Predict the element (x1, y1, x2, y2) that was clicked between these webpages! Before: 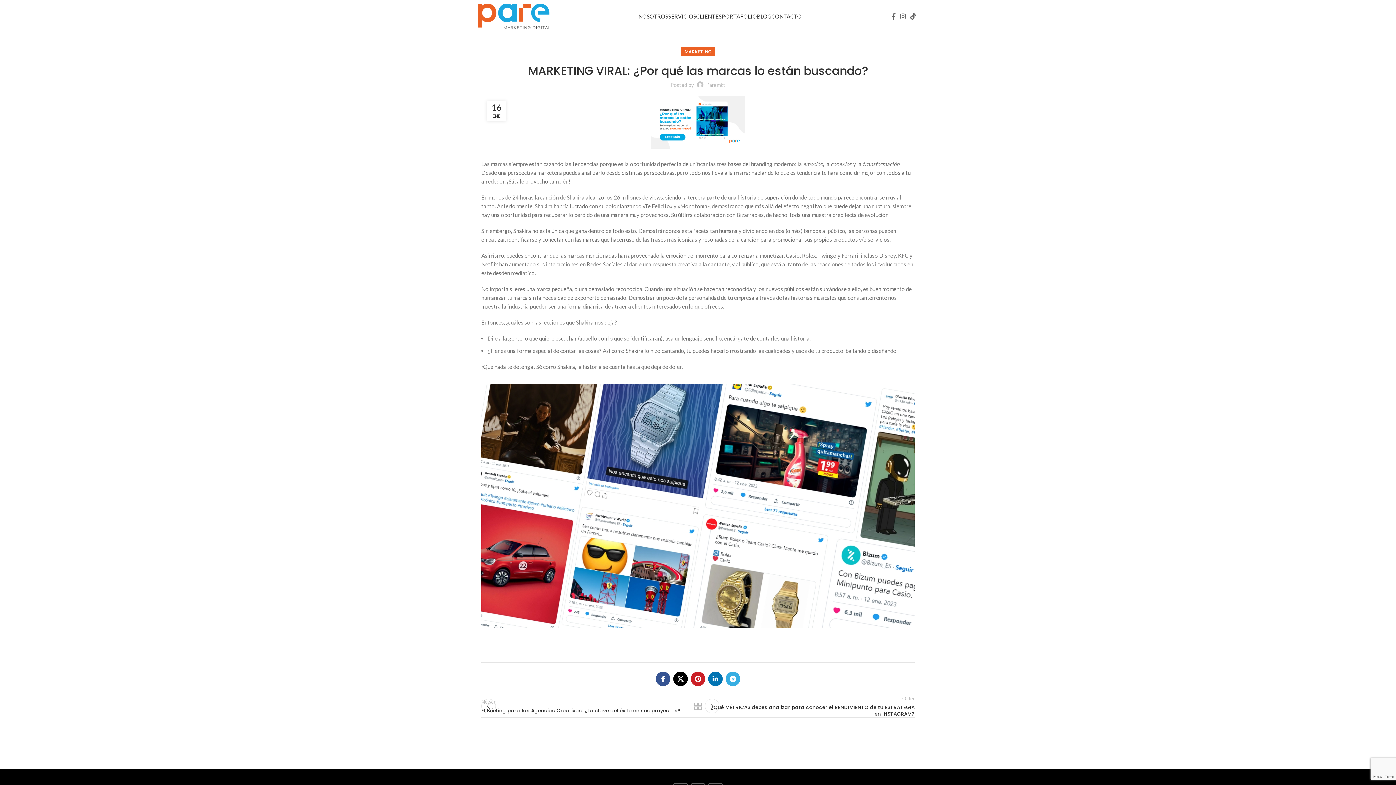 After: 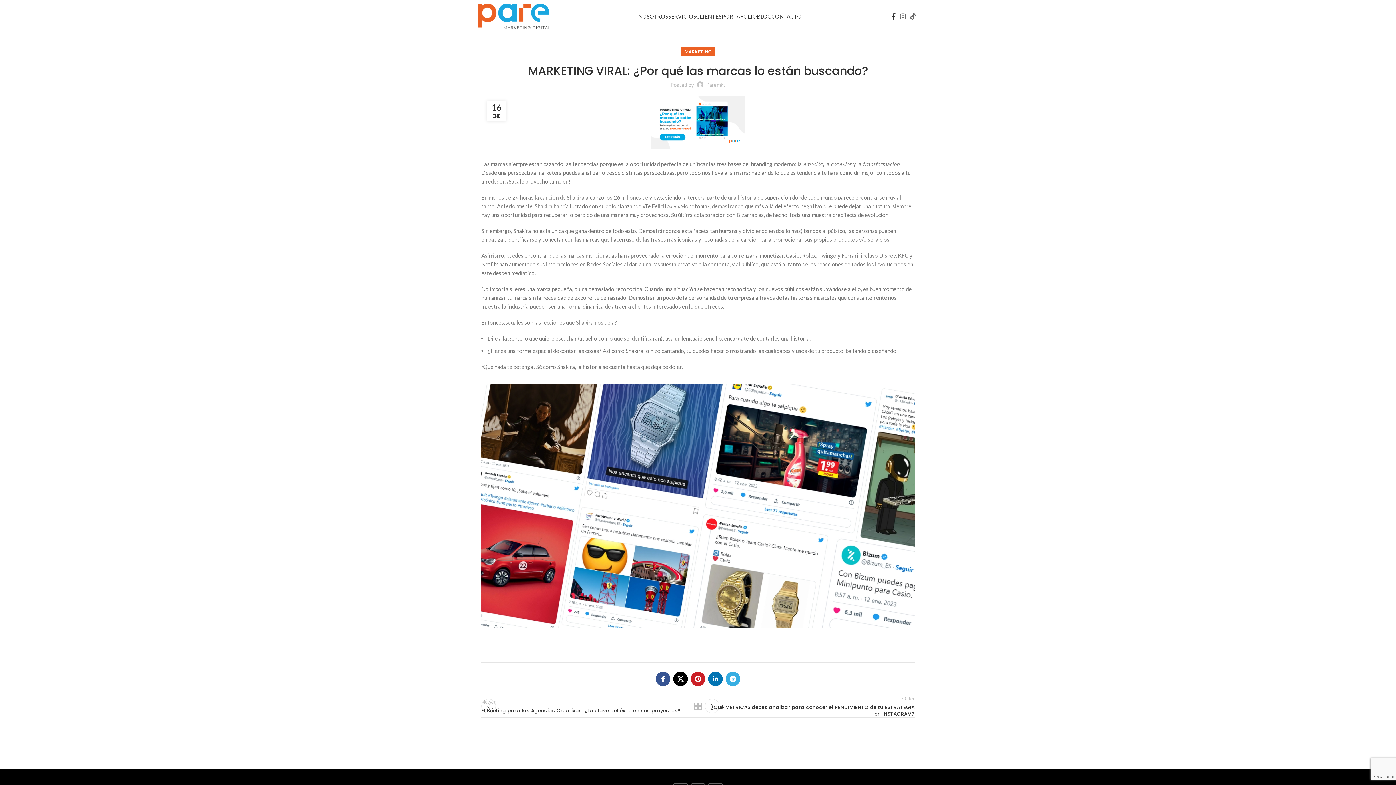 Action: bbox: (889, 10, 898, 21) label: Facebook social link